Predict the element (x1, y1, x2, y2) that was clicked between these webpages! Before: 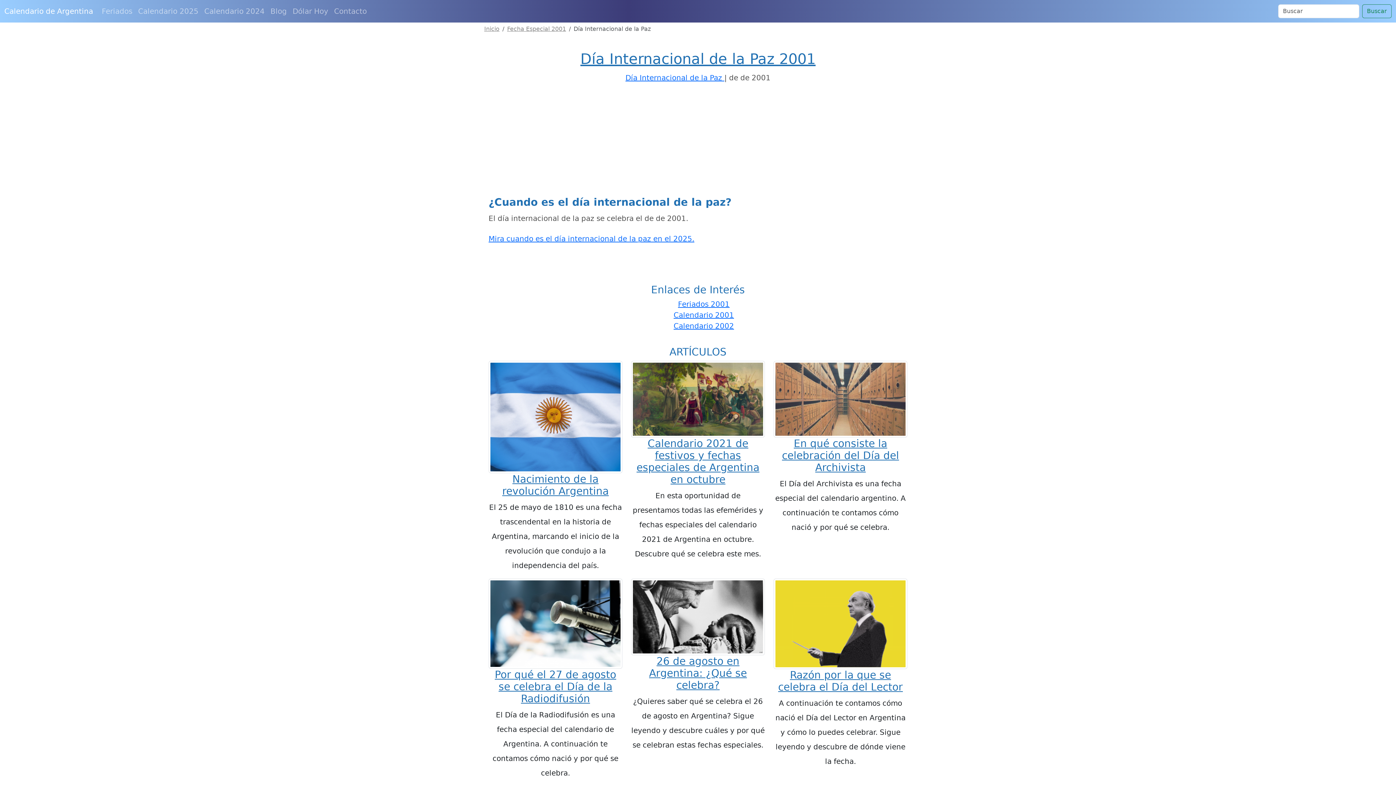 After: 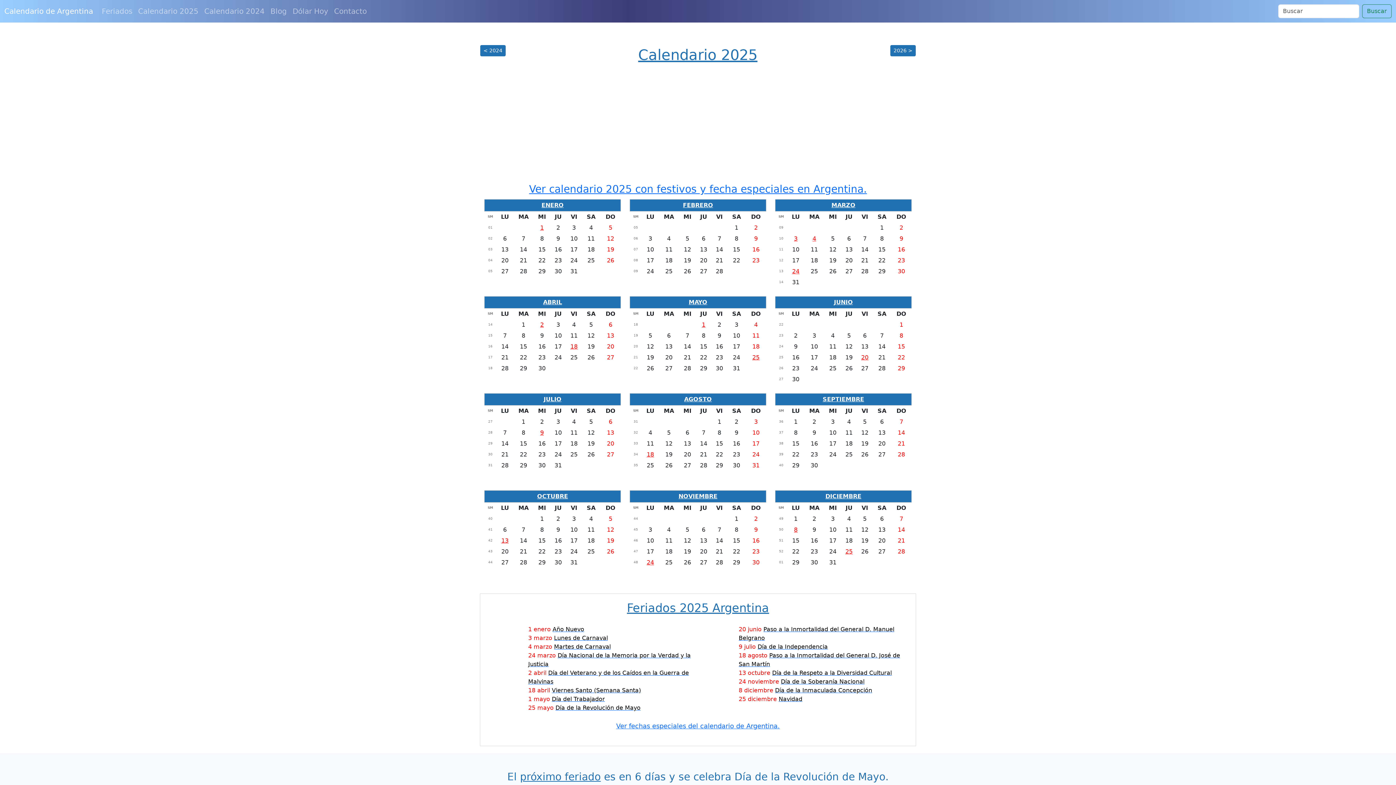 Action: bbox: (484, 25, 499, 32) label: Inicio